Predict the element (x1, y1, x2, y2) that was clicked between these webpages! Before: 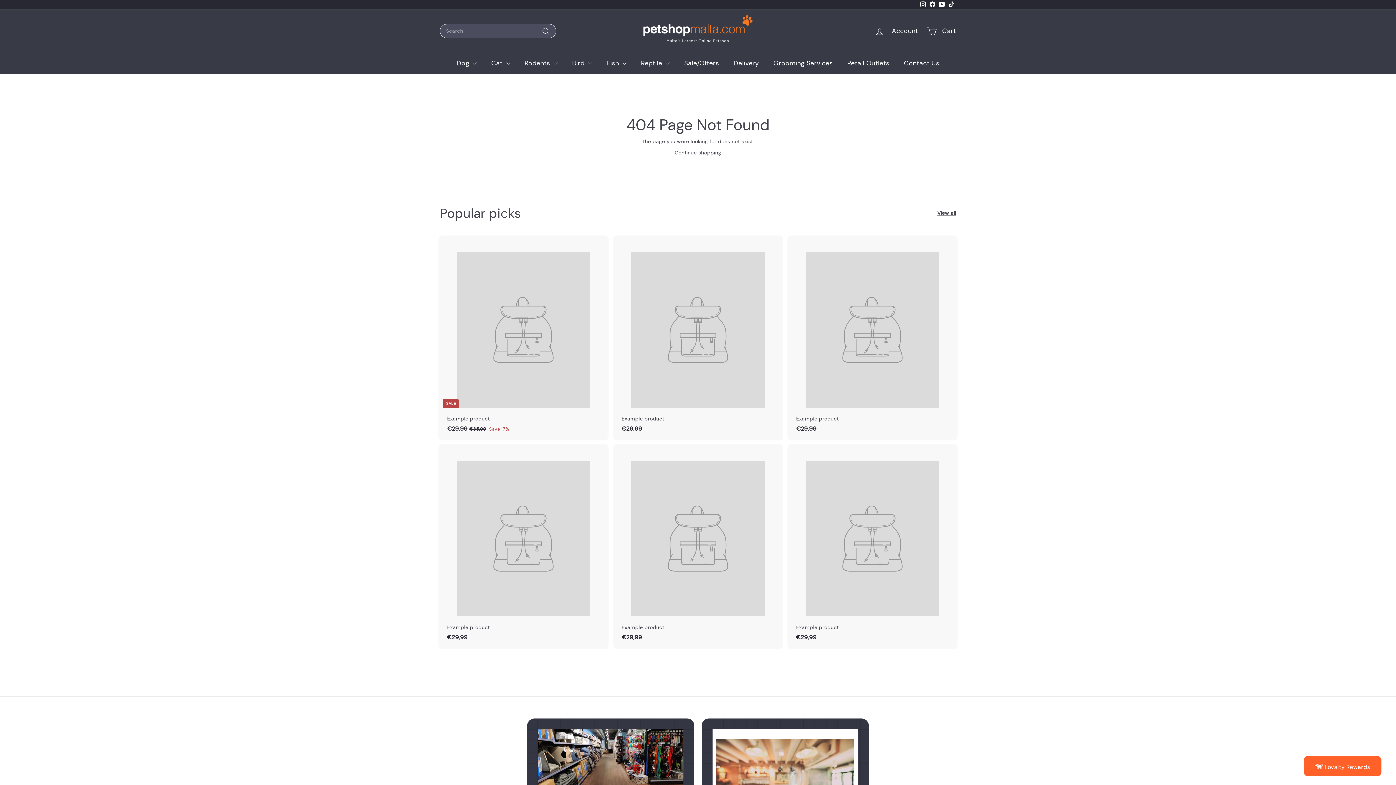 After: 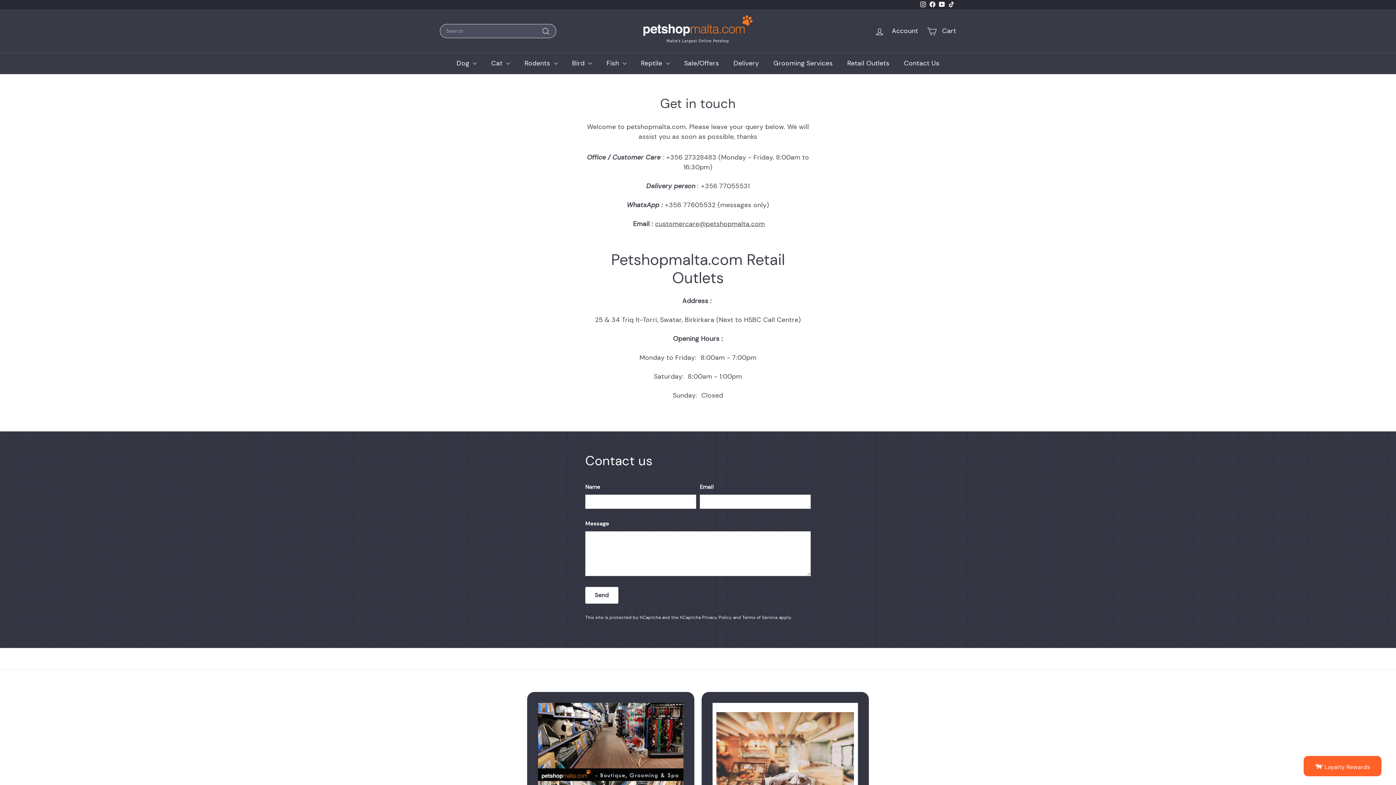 Action: label: Contact Us bbox: (896, 52, 946, 74)